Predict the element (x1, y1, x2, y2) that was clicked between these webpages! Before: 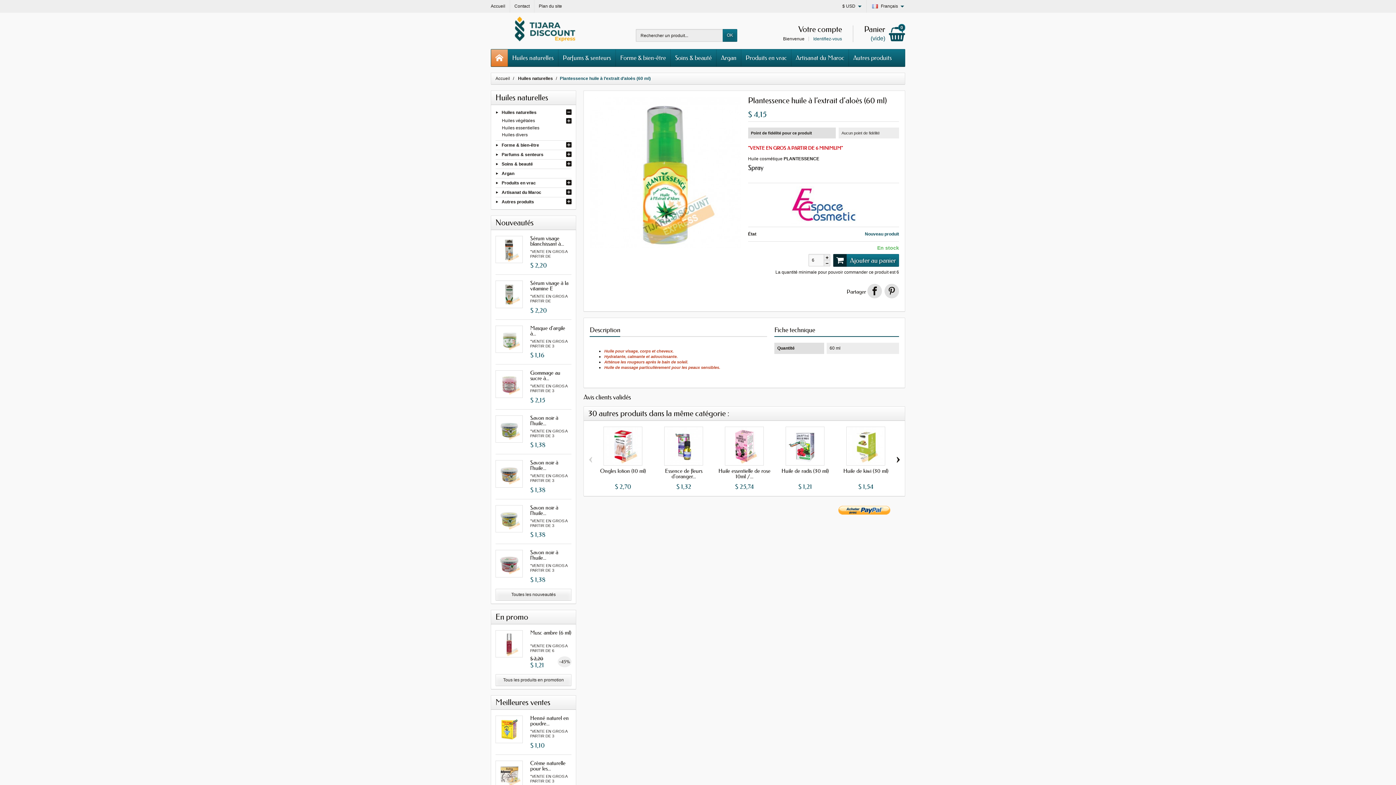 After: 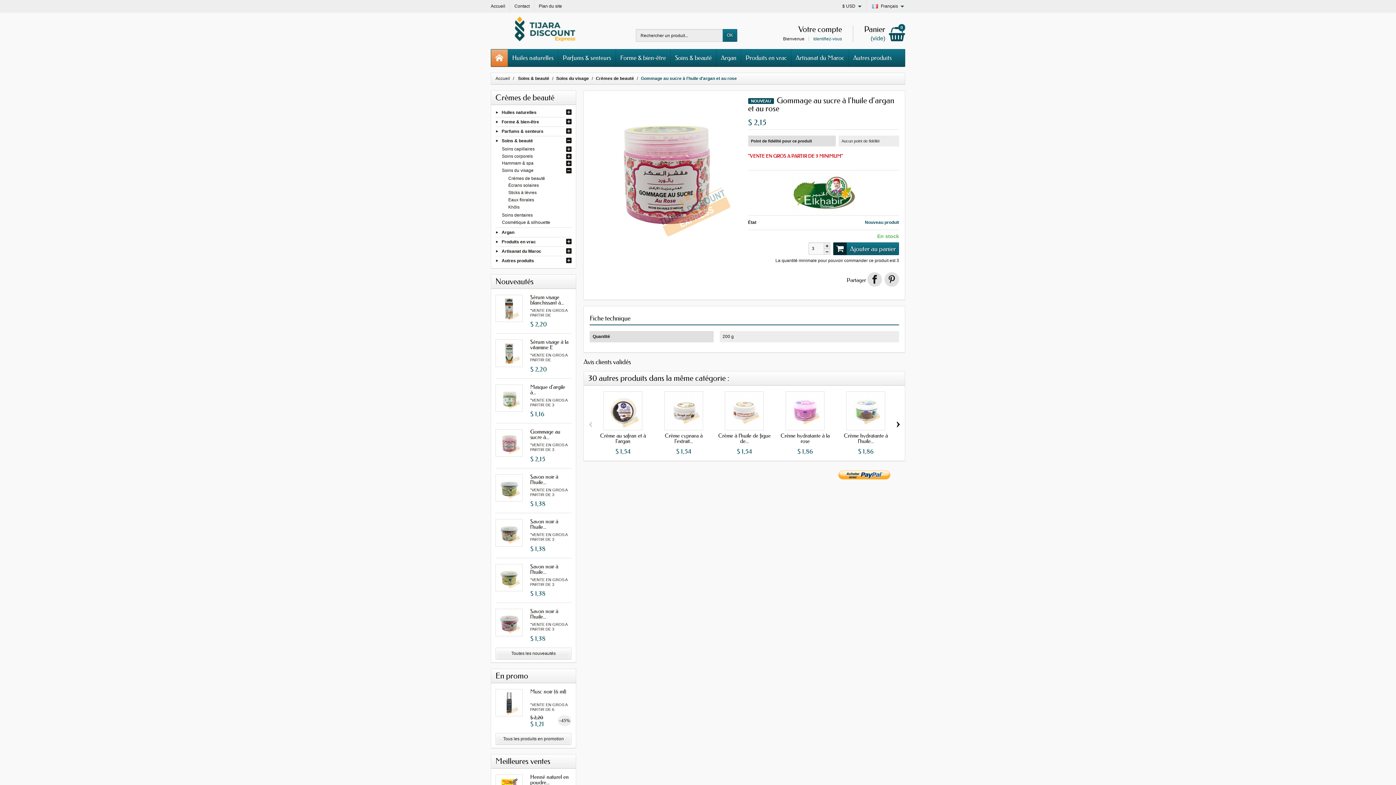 Action: label: Gommage au sucre à... bbox: (530, 369, 560, 381)